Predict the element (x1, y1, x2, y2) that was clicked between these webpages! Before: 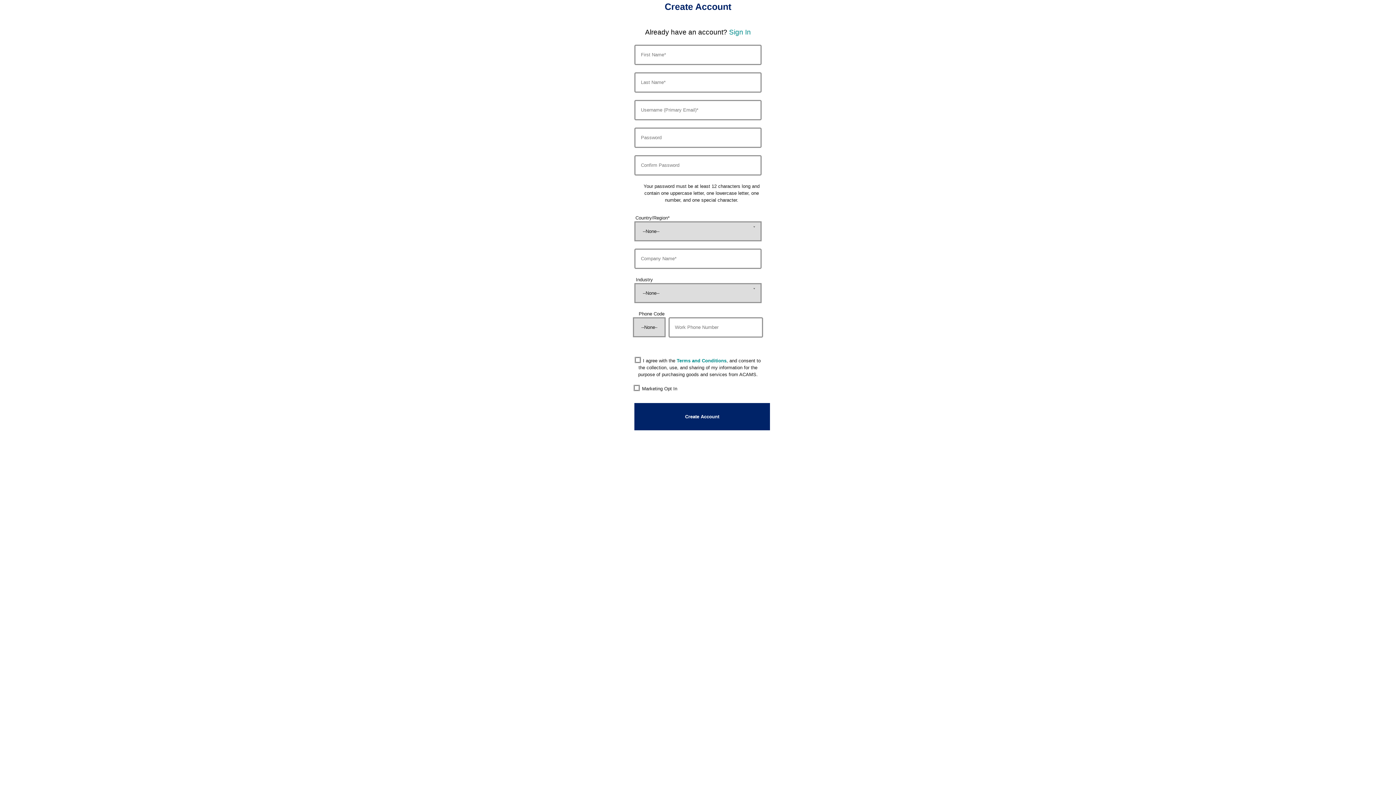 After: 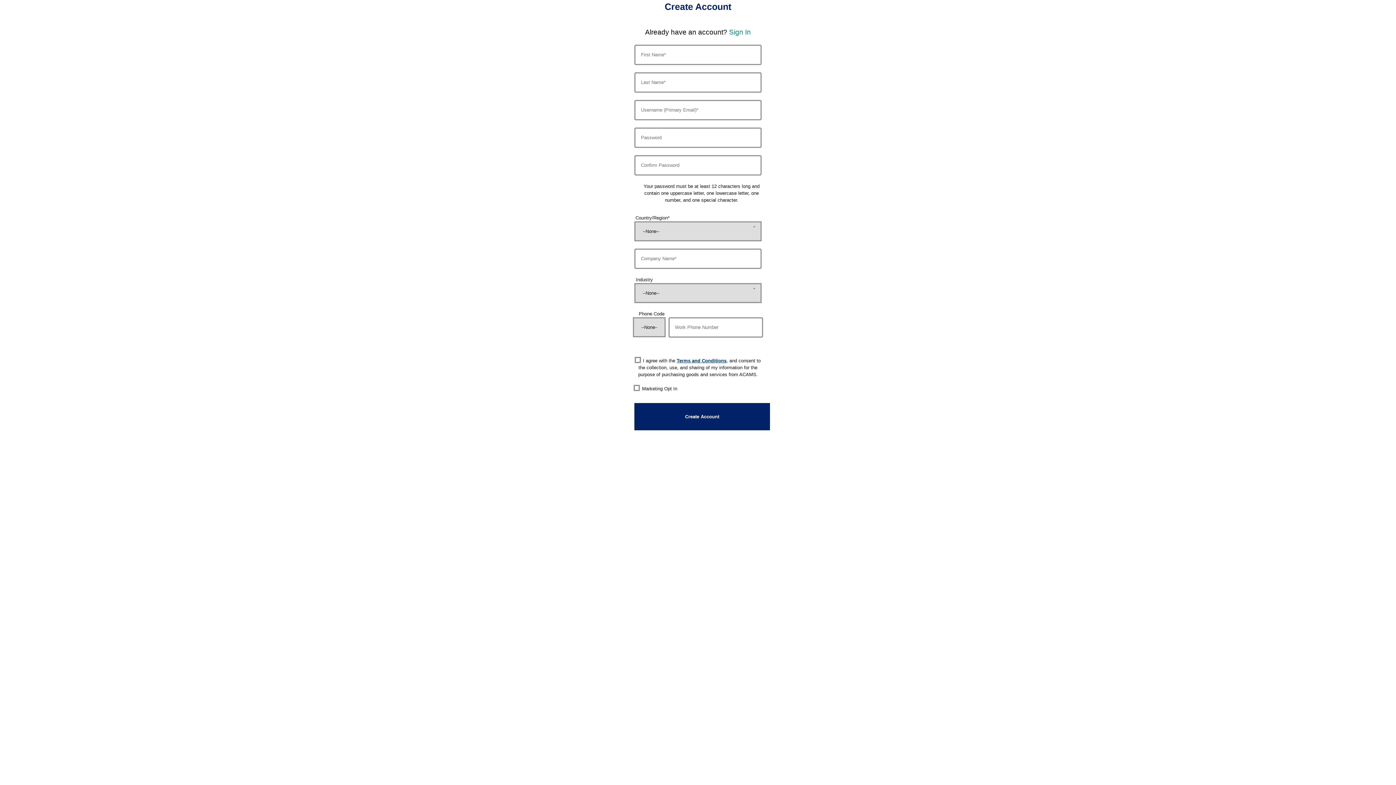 Action: label: Terms and Conditions bbox: (676, 358, 726, 363)